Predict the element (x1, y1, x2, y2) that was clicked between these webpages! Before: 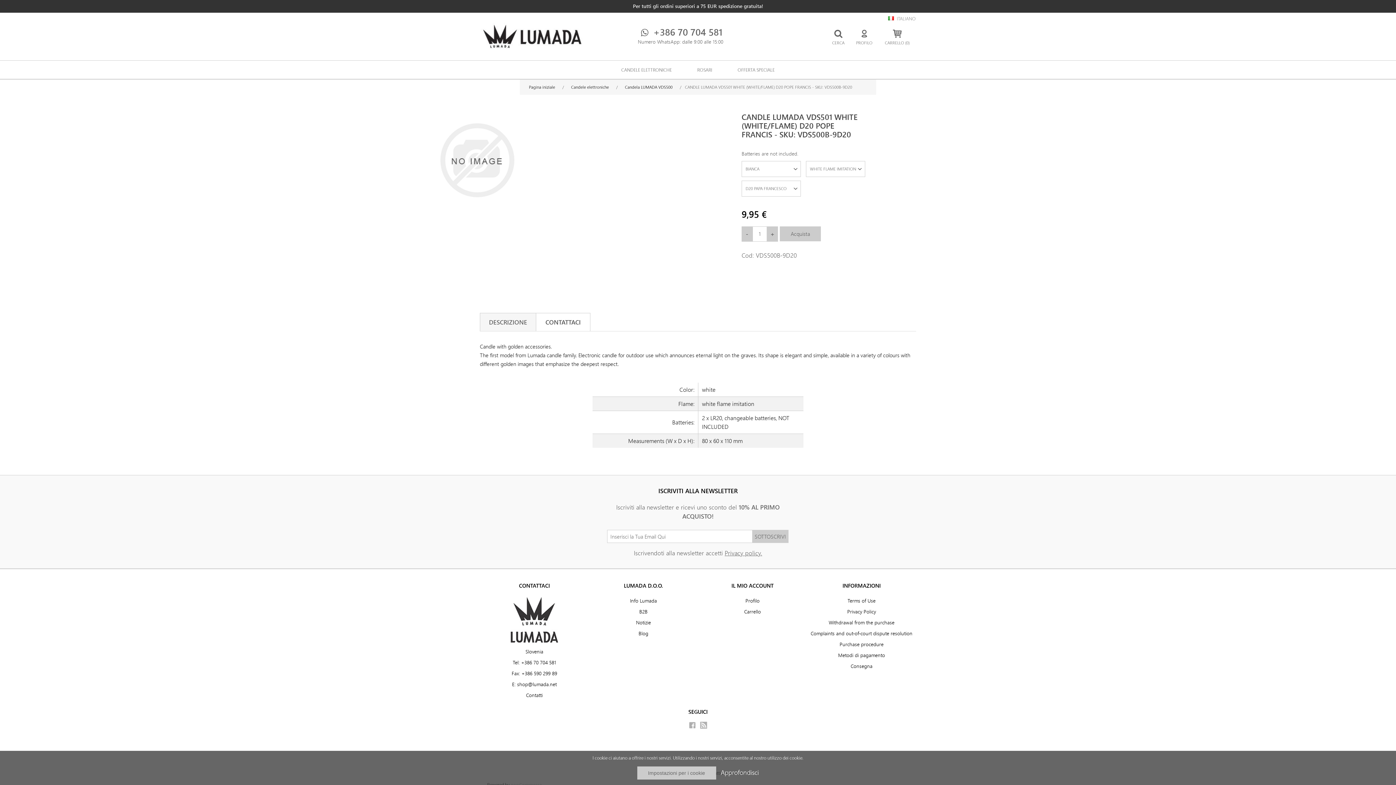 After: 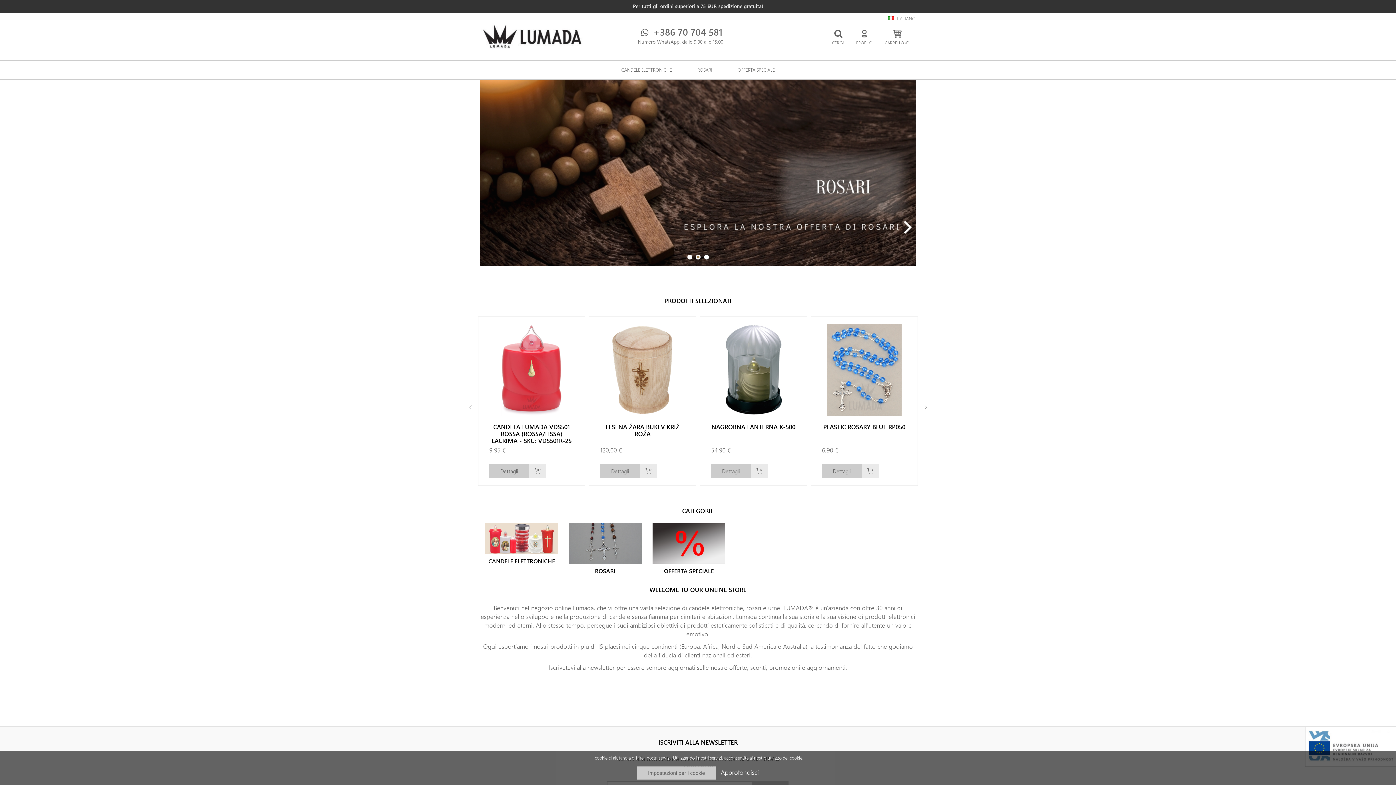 Action: label: Pagina iniziale bbox: (527, 81, 557, 93)